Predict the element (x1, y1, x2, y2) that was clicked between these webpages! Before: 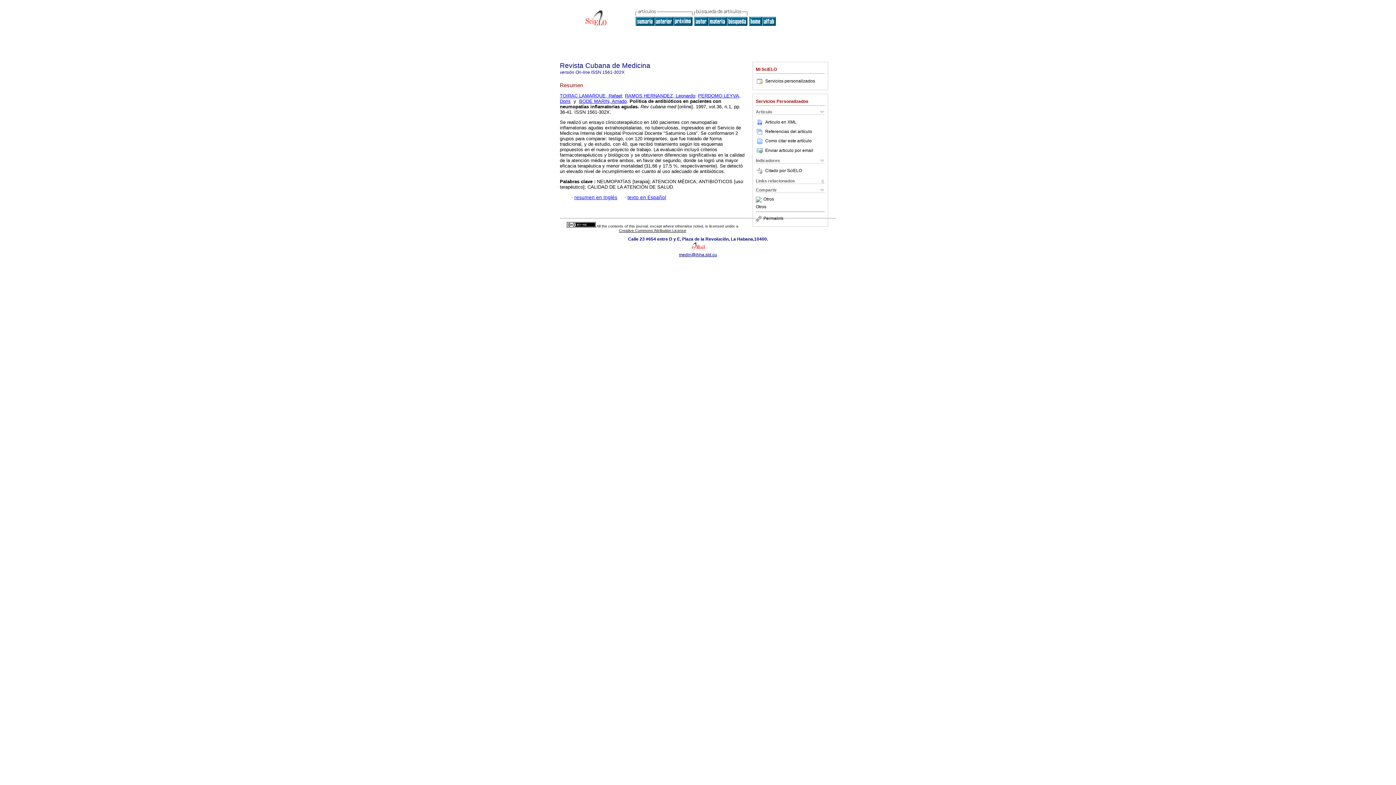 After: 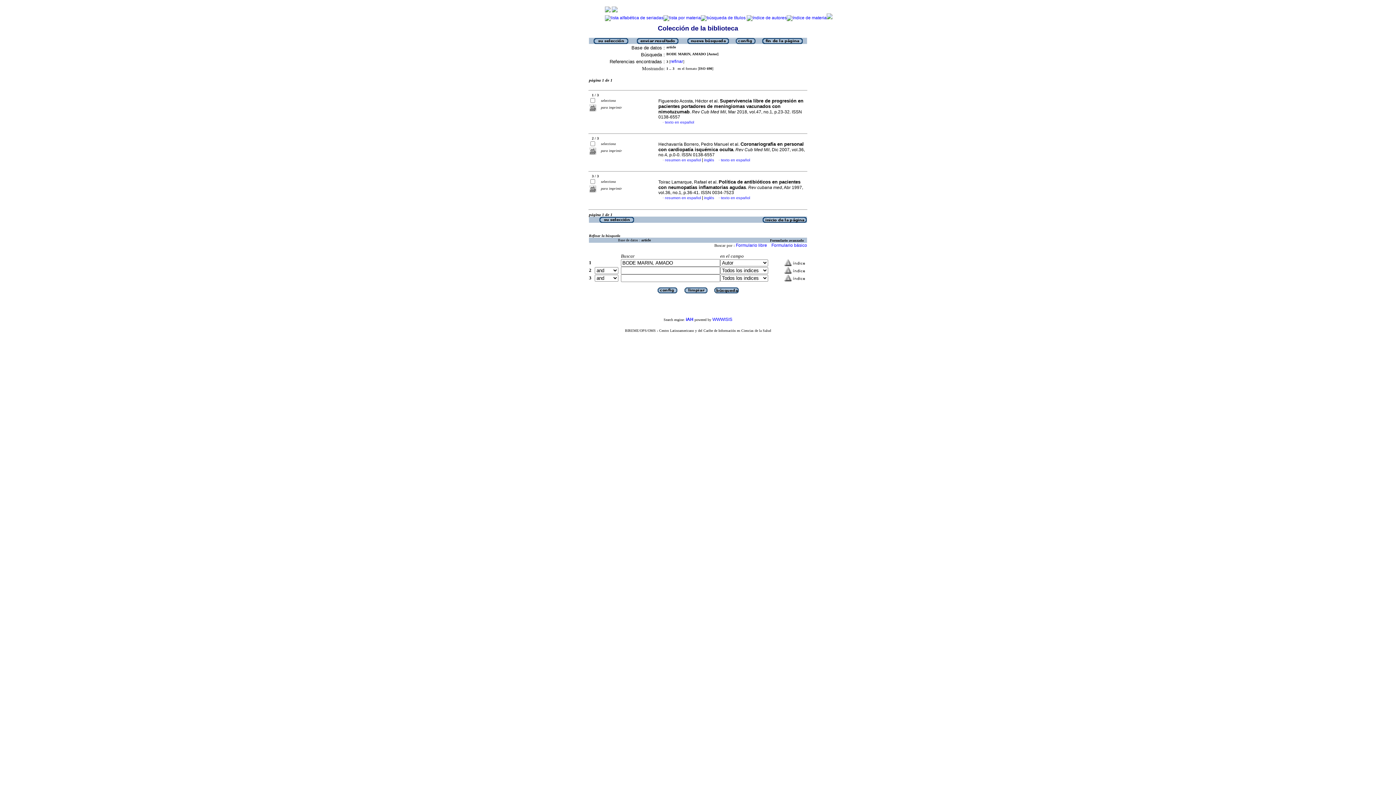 Action: label: BODE MARIN, Amado bbox: (579, 98, 626, 104)